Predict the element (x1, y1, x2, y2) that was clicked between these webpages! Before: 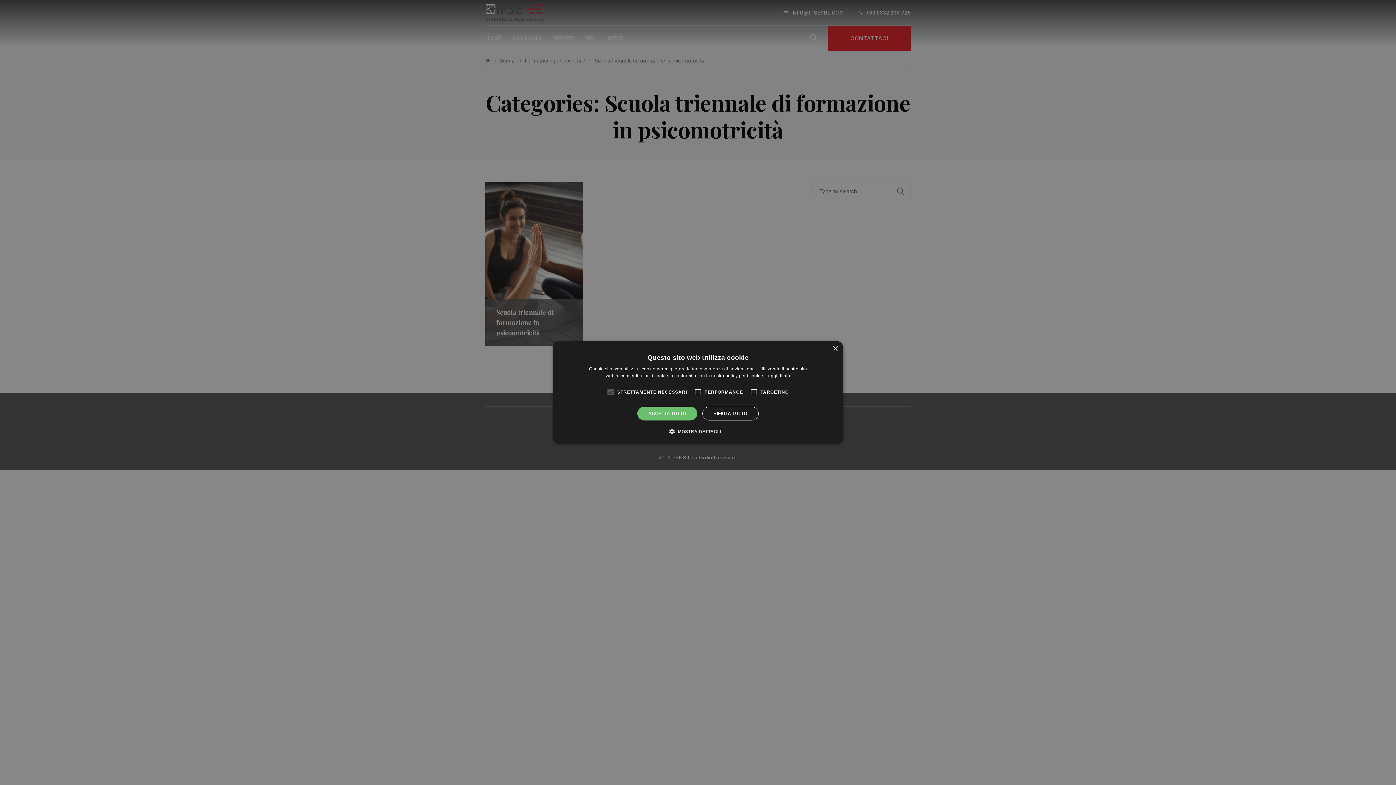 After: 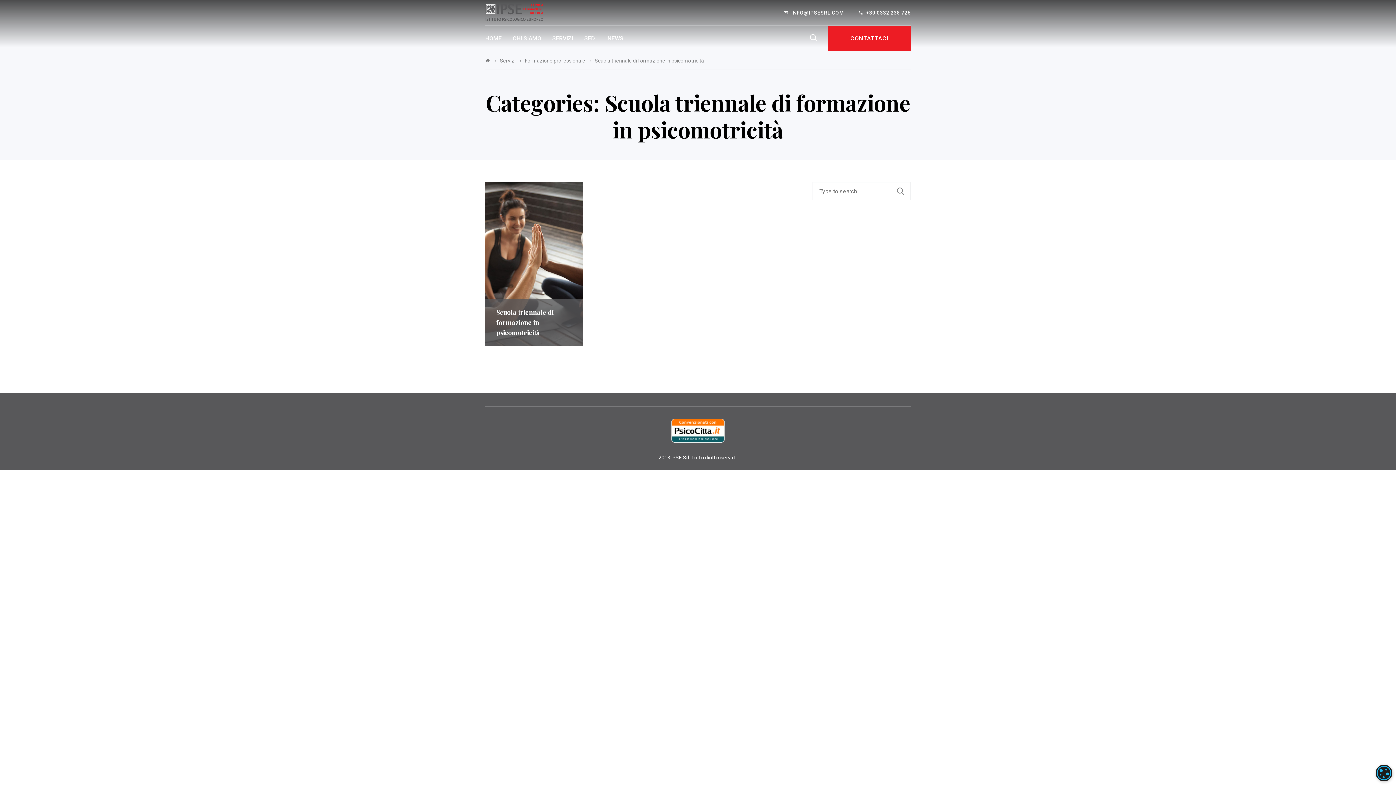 Action: label: ACCETTA TUTTO bbox: (637, 406, 697, 420)